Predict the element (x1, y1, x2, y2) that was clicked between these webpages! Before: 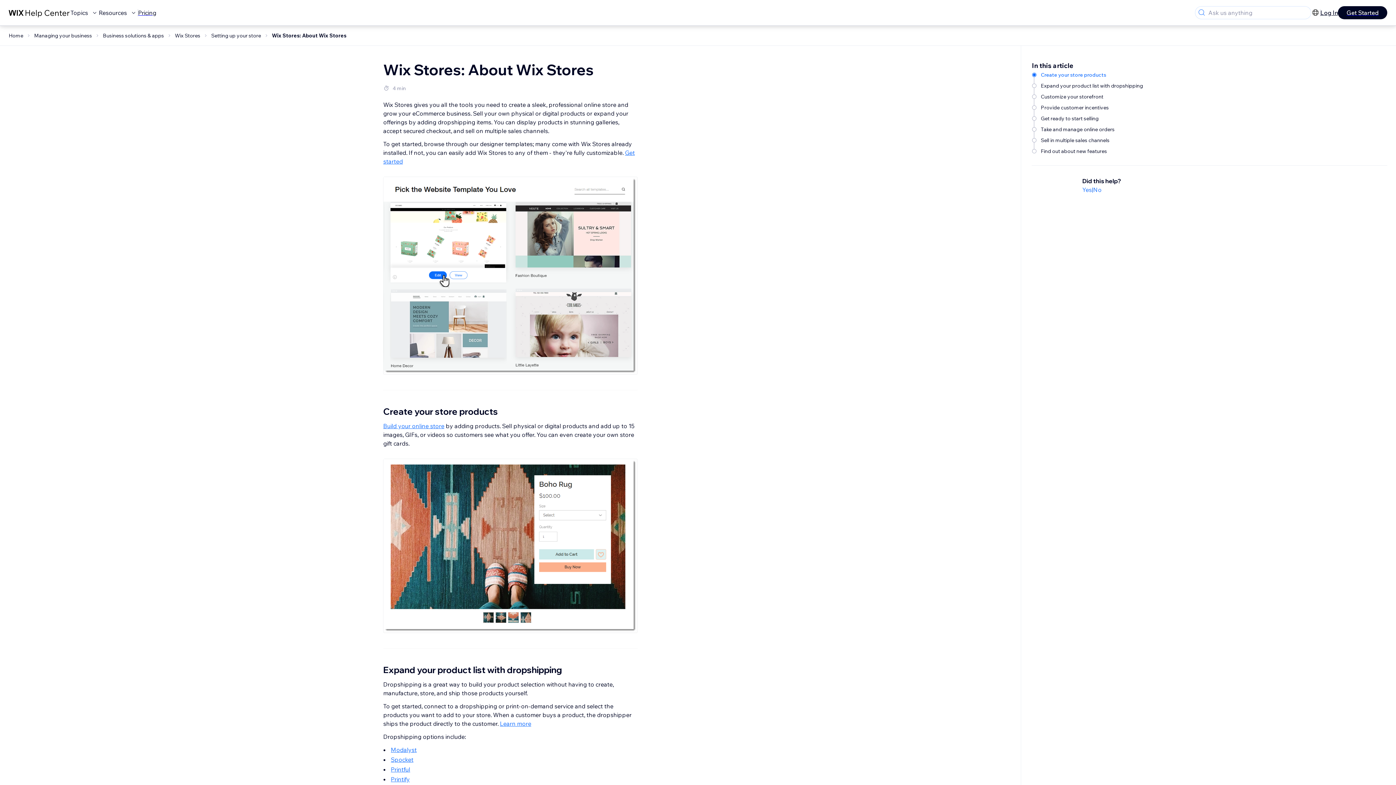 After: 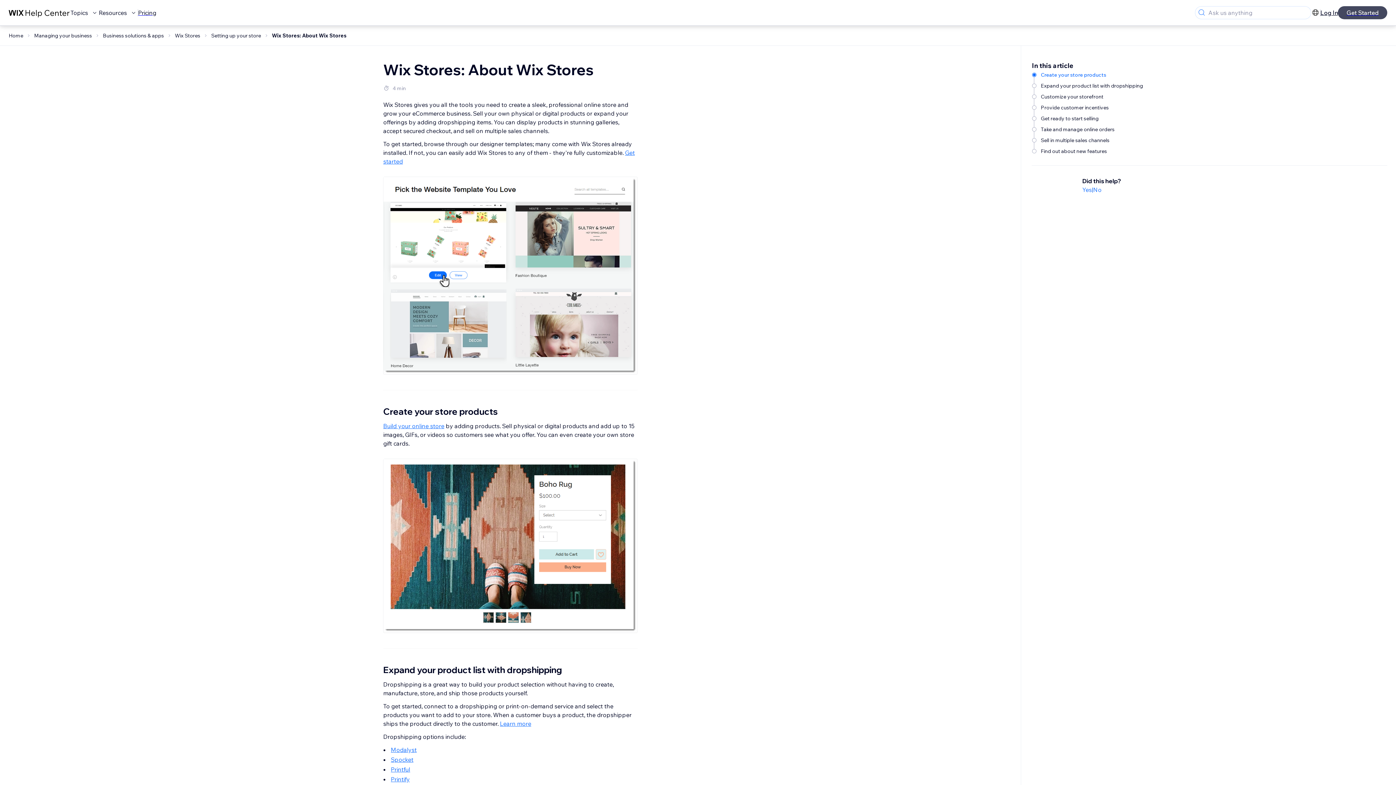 Action: bbox: (1338, 6, 1387, 19) label: Get Started